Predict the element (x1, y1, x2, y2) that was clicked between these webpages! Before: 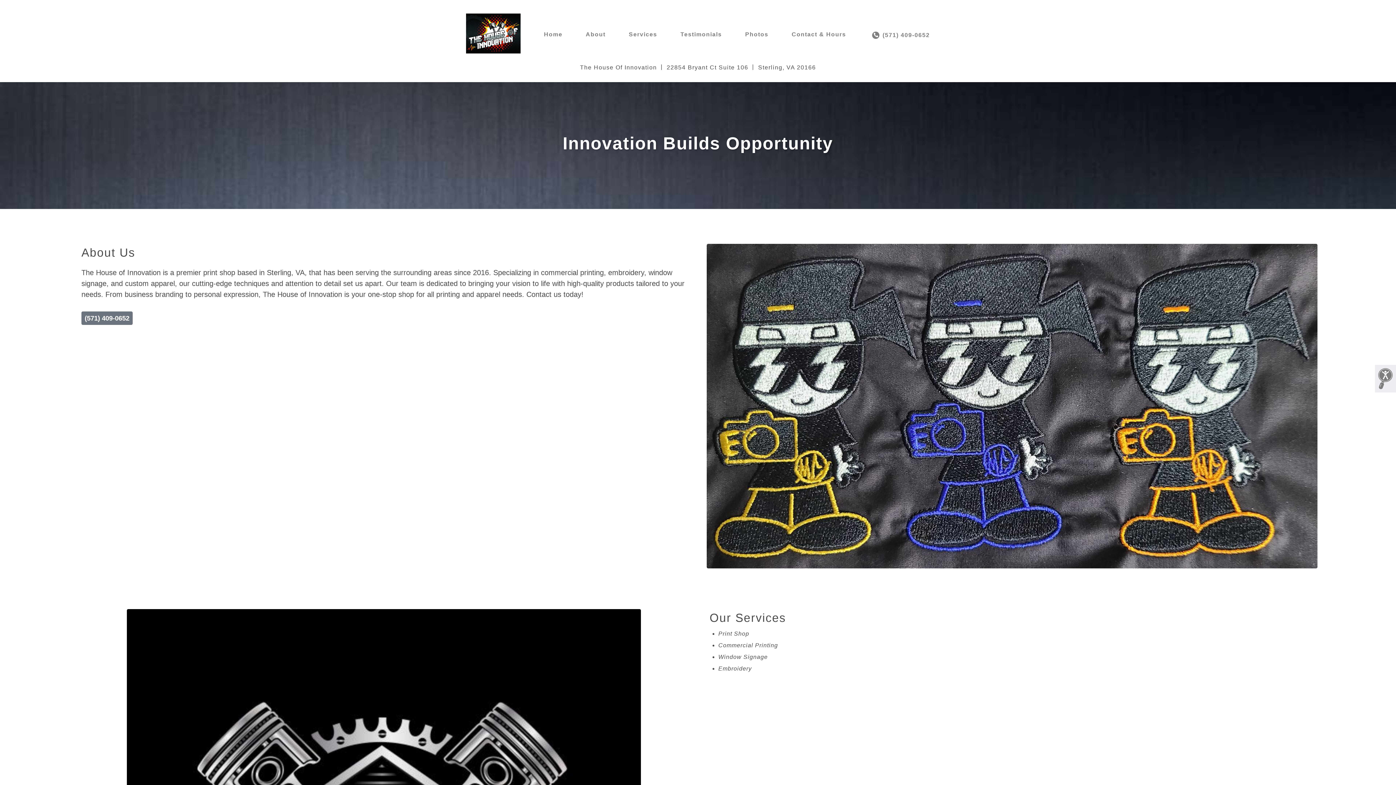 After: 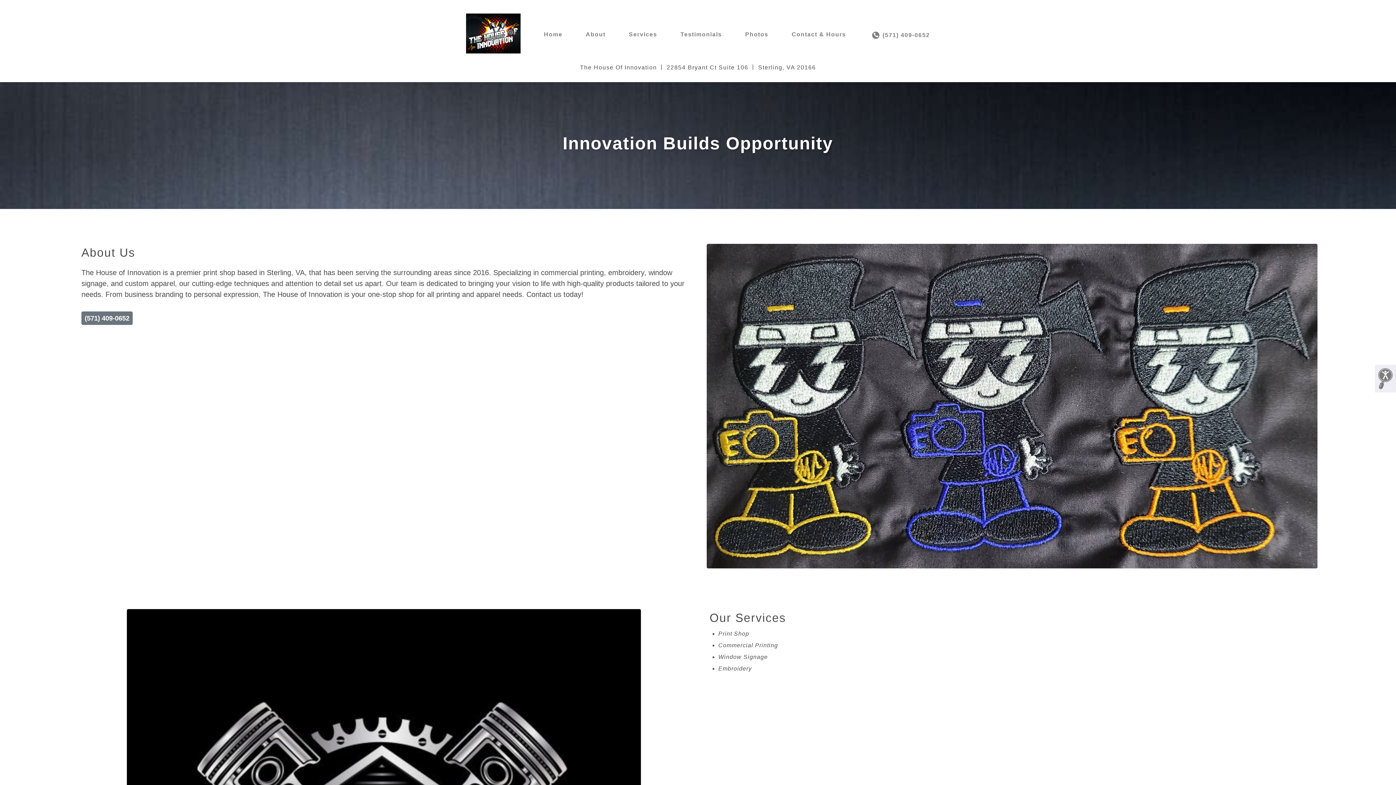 Action: bbox: (1378, 368, 1393, 389)